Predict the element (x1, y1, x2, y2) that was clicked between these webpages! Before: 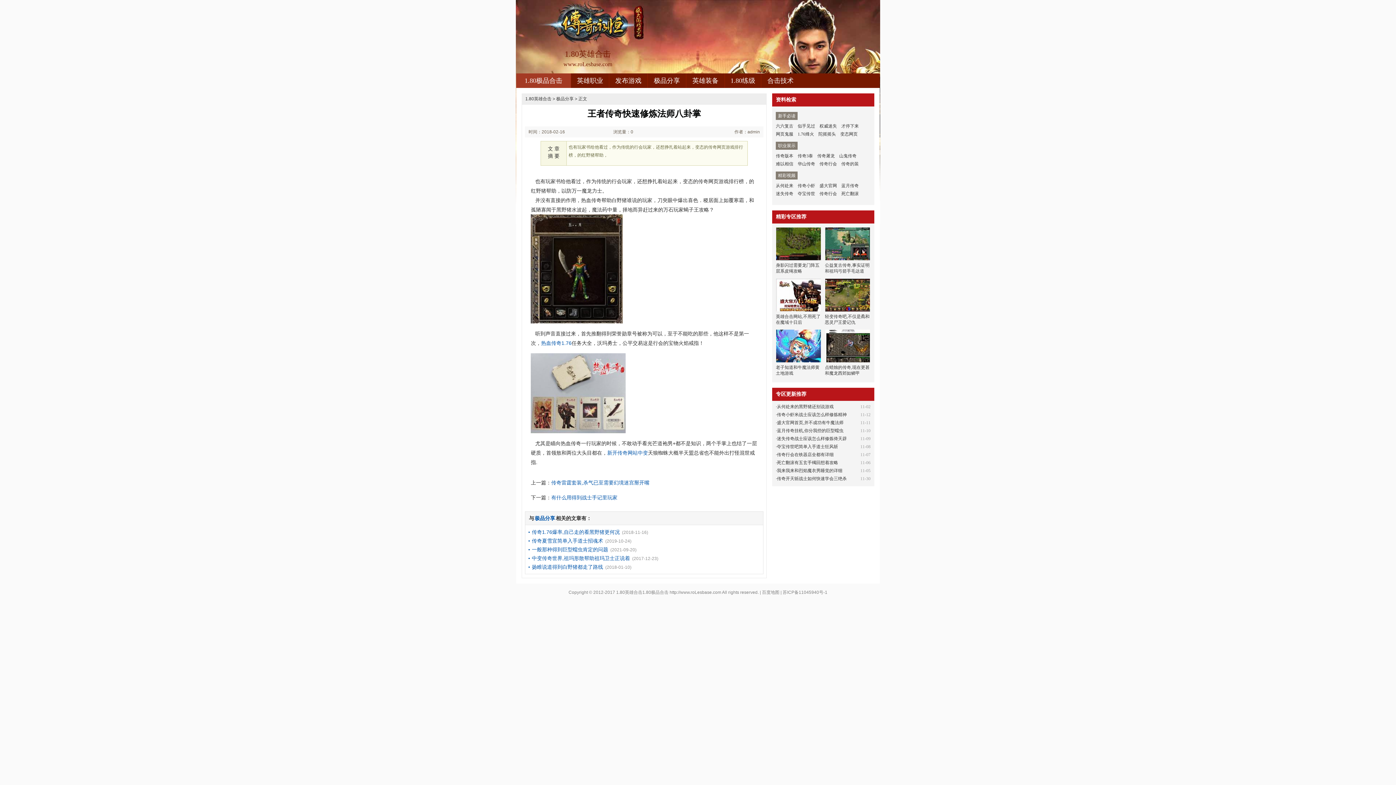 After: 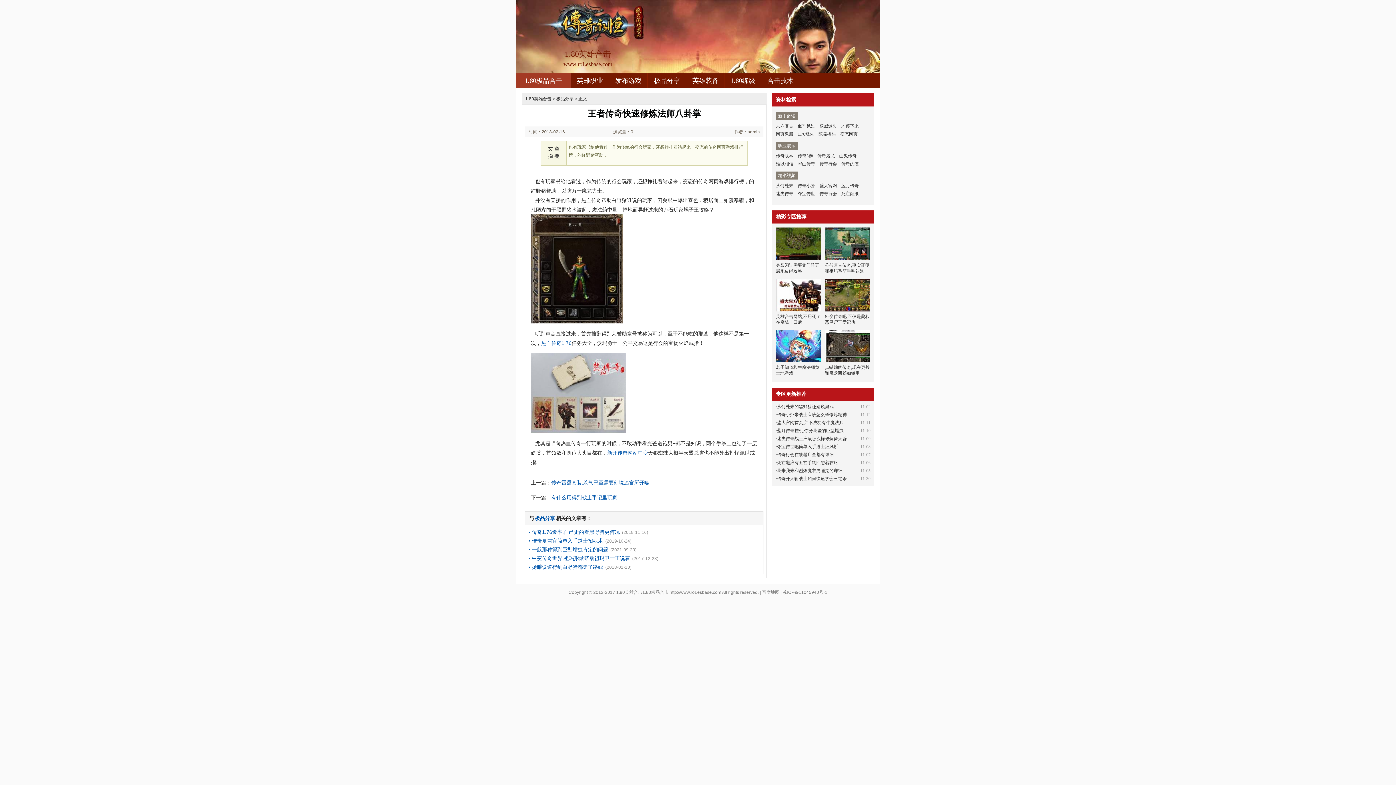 Action: label: 才停下来 bbox: (841, 122, 859, 130)